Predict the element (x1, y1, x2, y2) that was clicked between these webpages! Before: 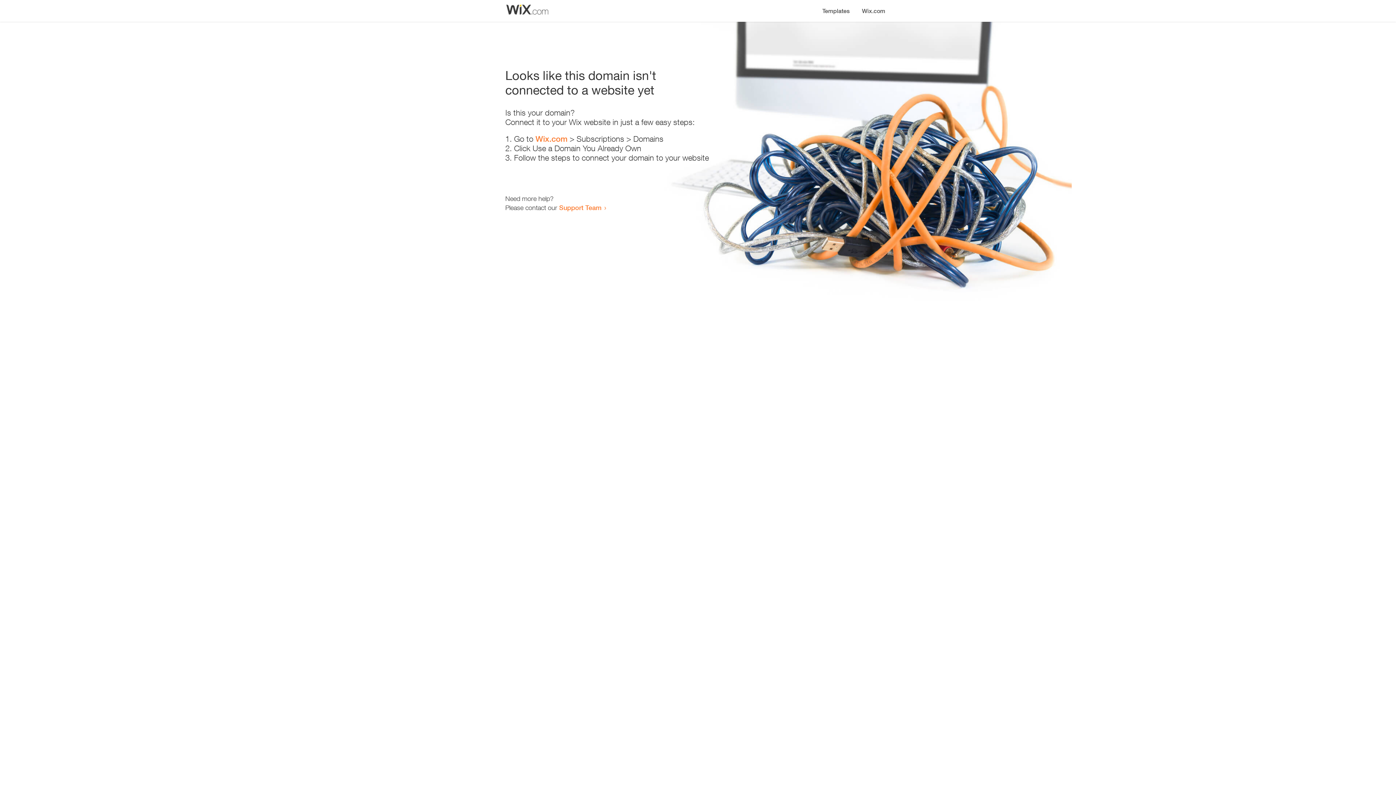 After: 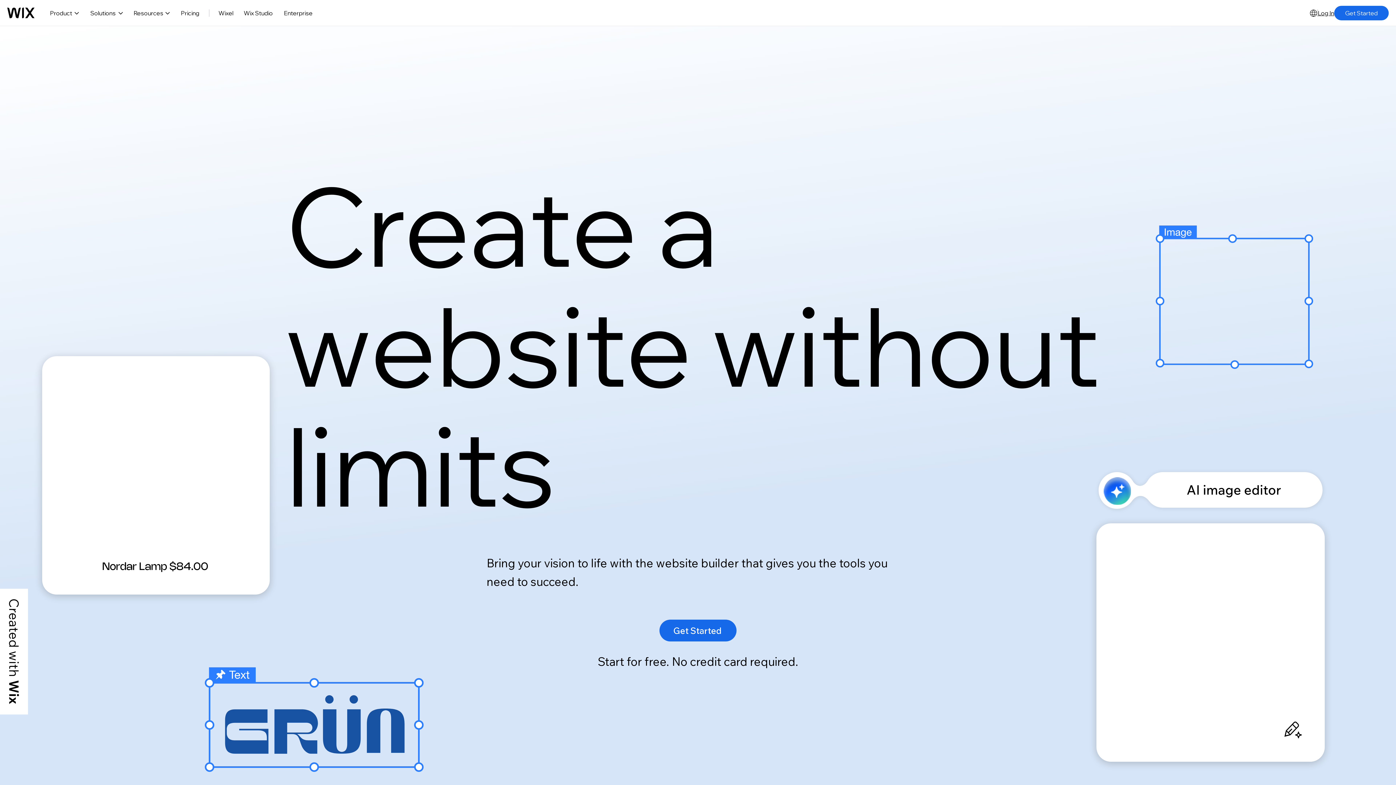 Action: label: Wix.com bbox: (535, 134, 567, 143)